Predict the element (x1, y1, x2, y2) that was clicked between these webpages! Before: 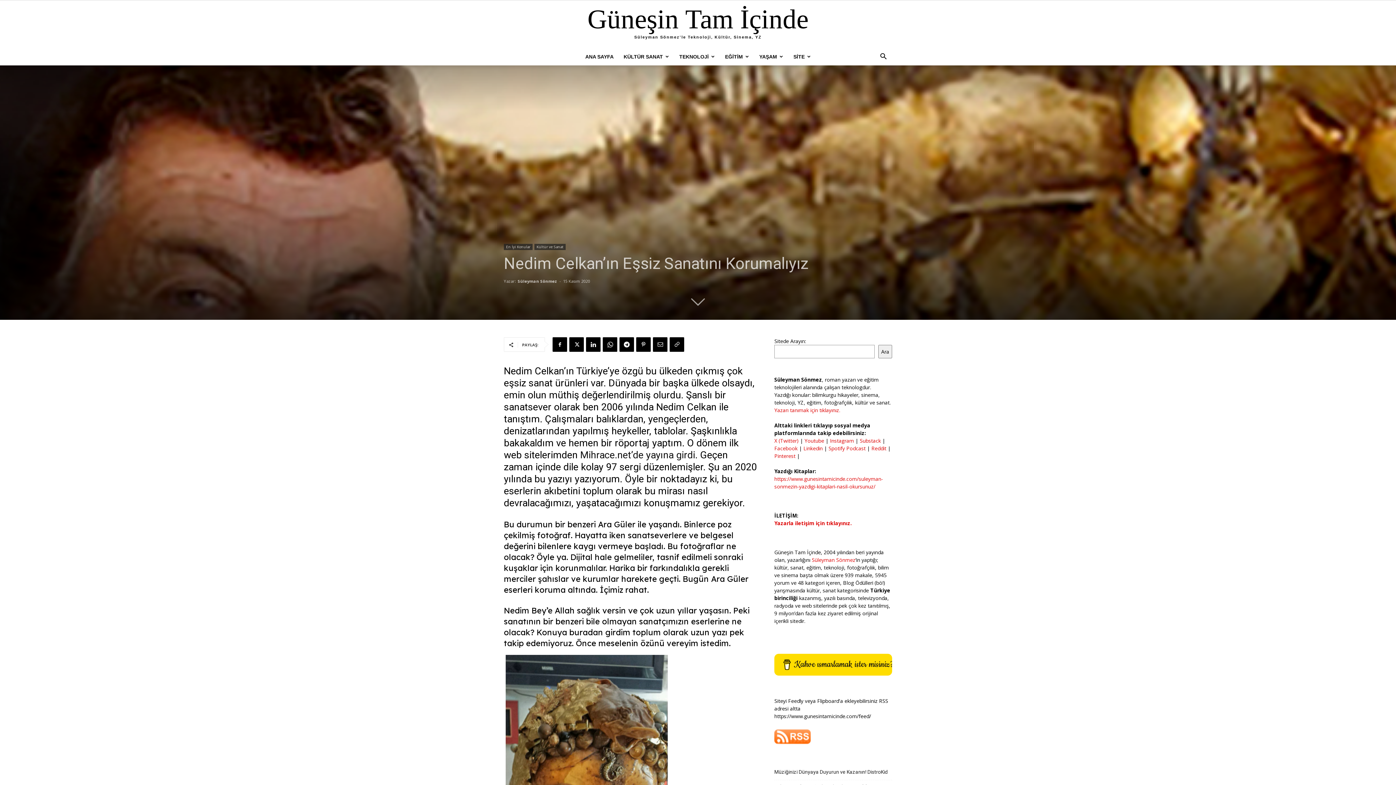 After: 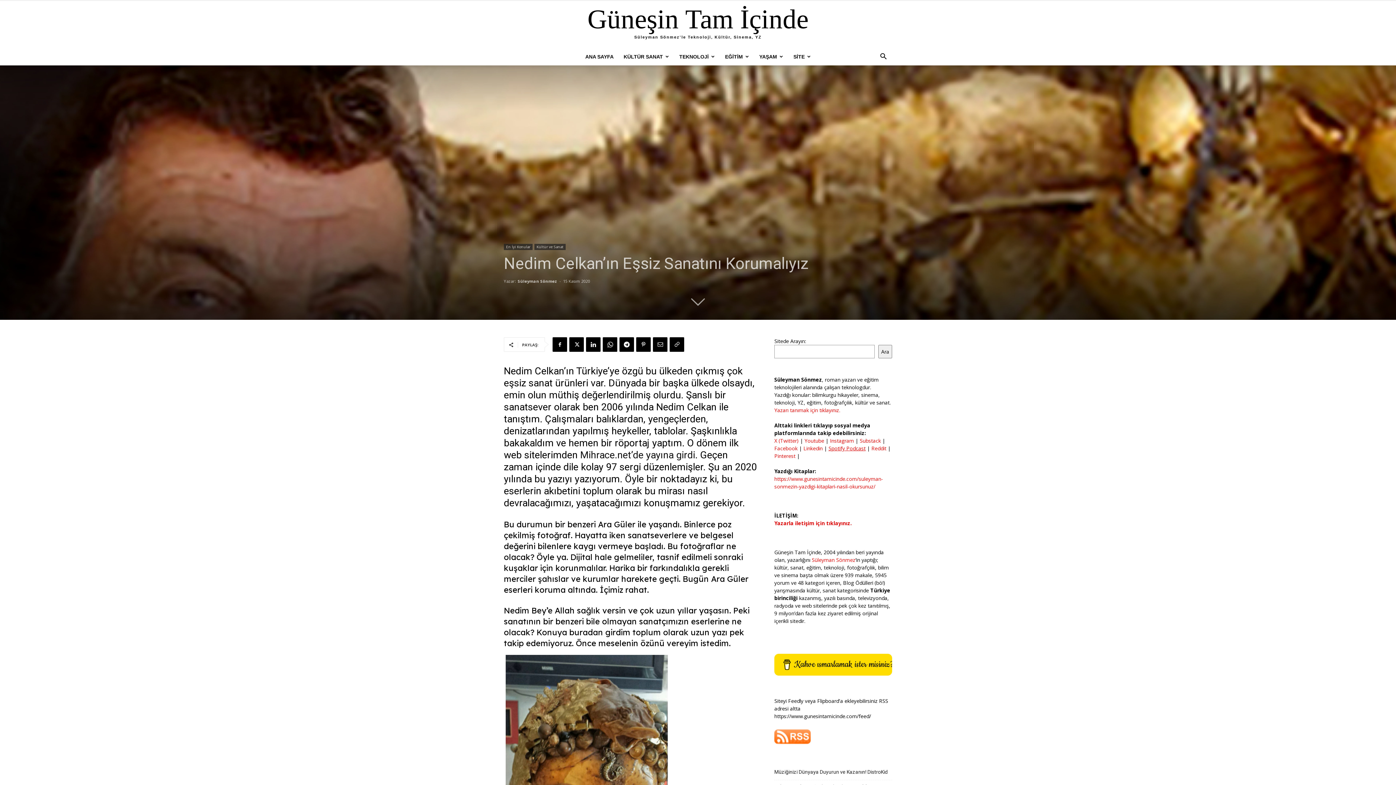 Action: bbox: (828, 445, 865, 452) label: Spotify Podcast